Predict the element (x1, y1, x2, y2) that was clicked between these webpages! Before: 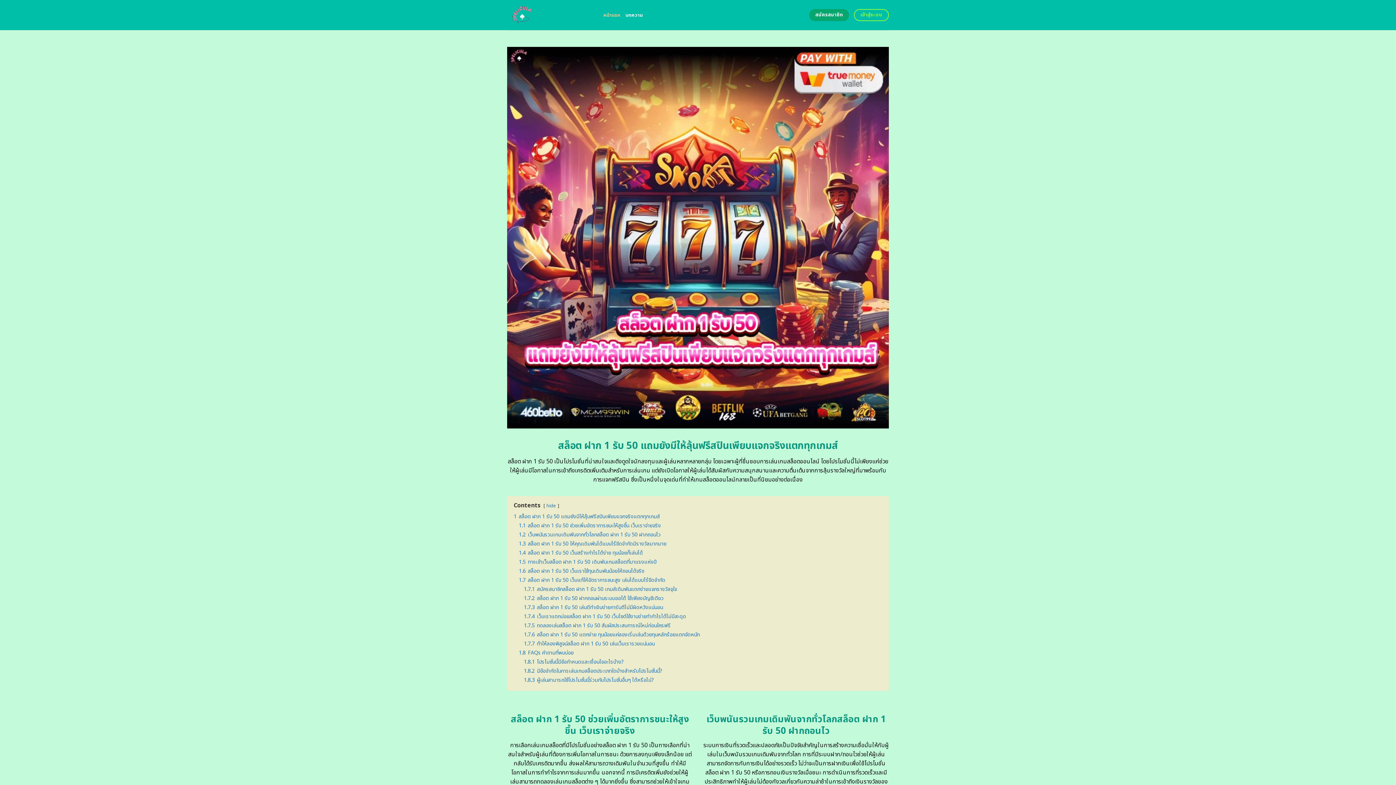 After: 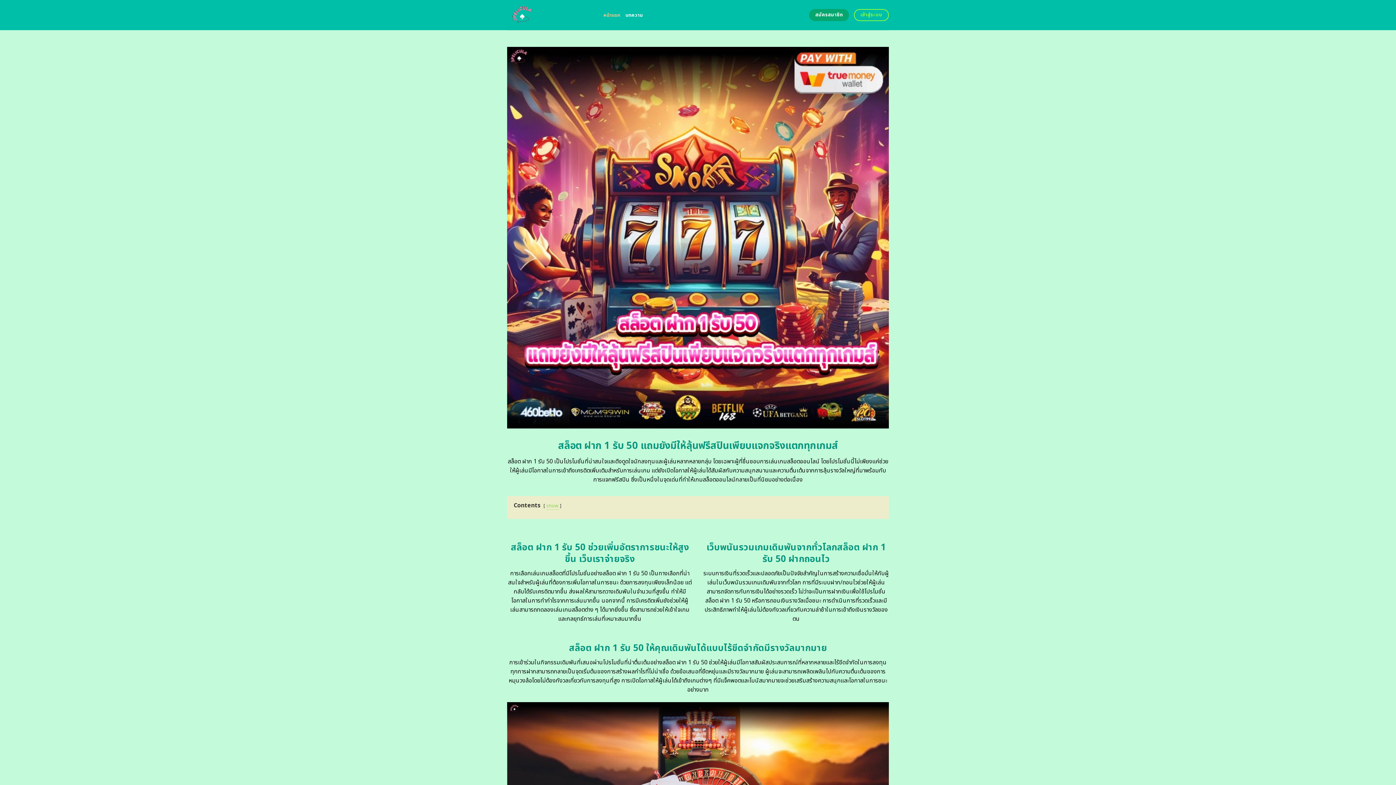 Action: bbox: (546, 502, 556, 509) label: hide